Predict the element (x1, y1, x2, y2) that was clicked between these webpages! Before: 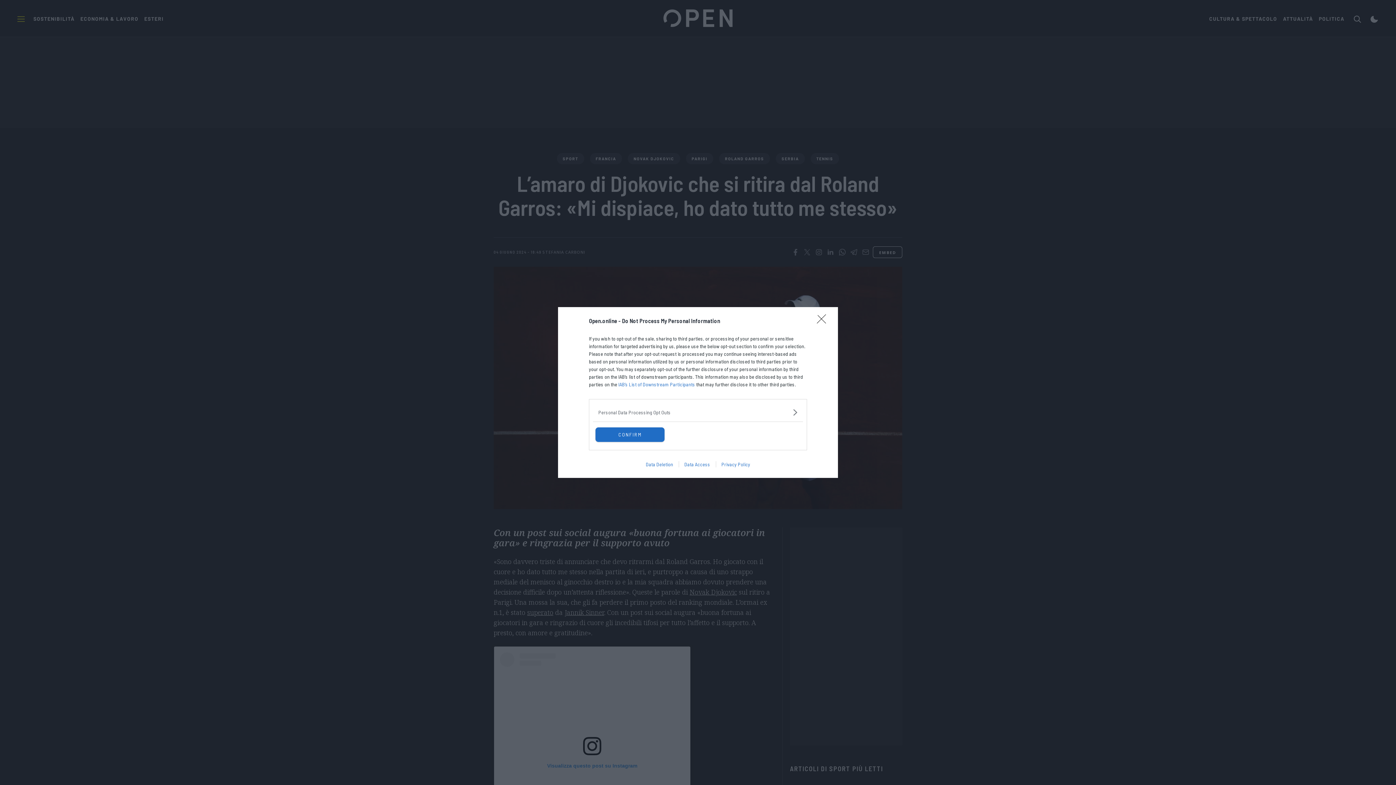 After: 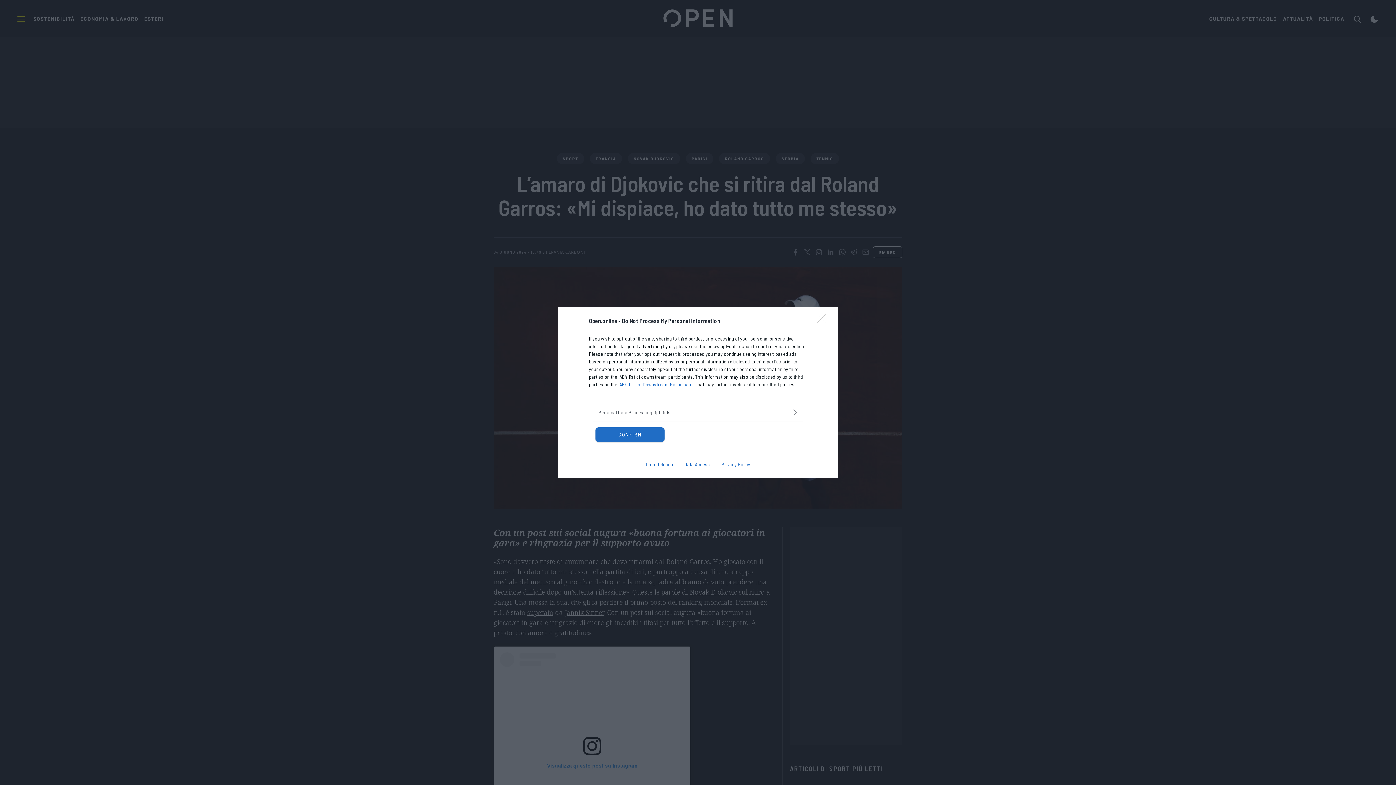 Action: bbox: (640, 461, 678, 467) label: Data Deletion